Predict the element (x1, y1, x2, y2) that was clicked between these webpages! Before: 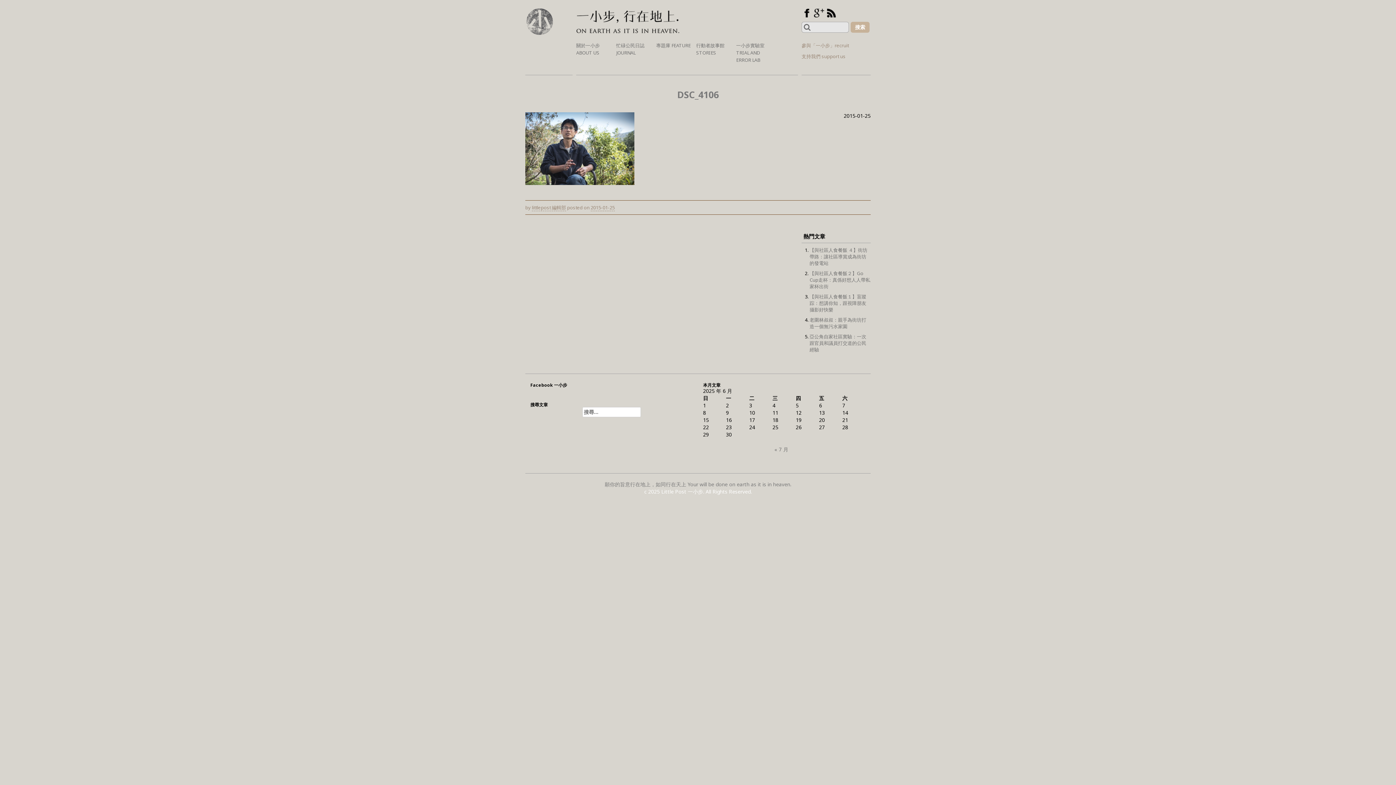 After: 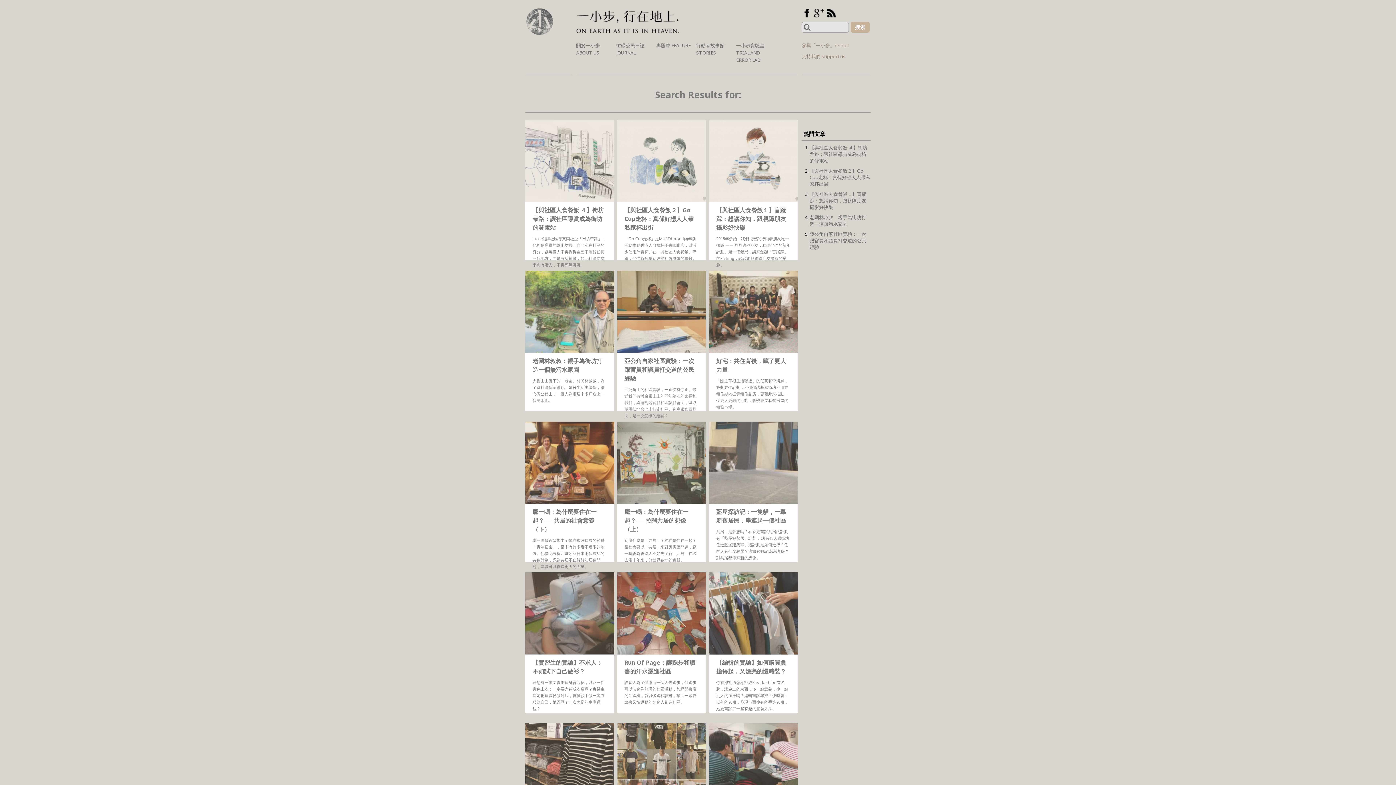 Action: bbox: (850, 21, 869, 32)